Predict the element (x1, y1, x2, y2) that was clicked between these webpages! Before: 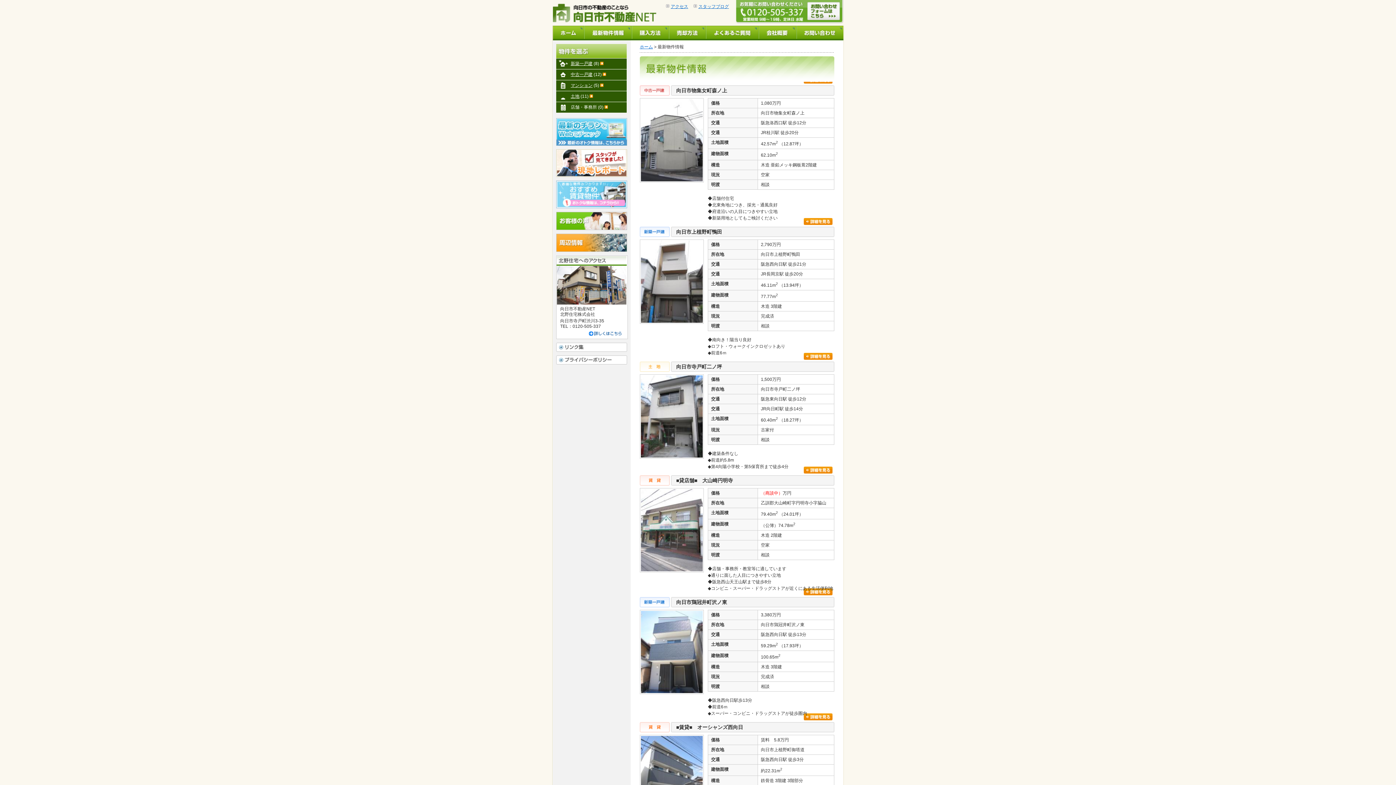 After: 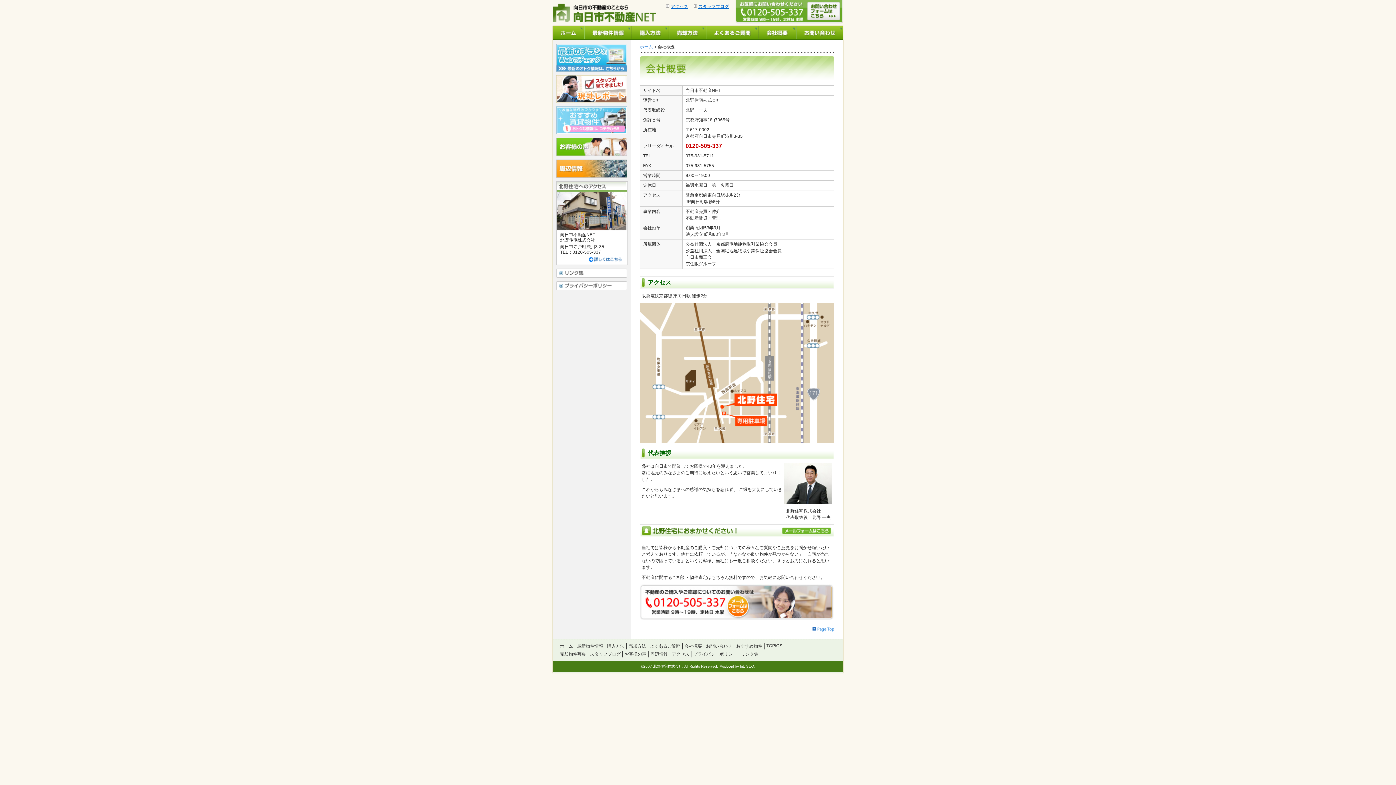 Action: bbox: (556, 300, 626, 305)